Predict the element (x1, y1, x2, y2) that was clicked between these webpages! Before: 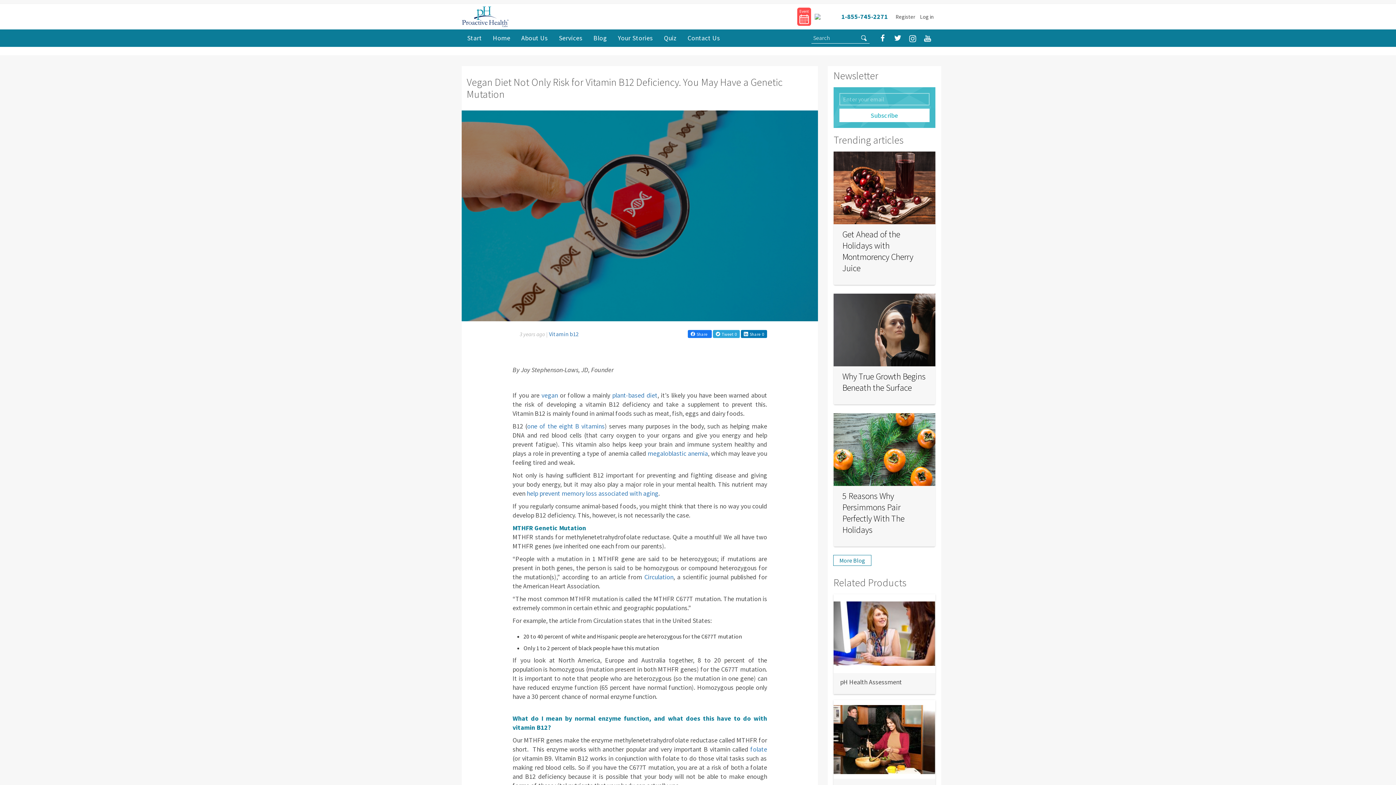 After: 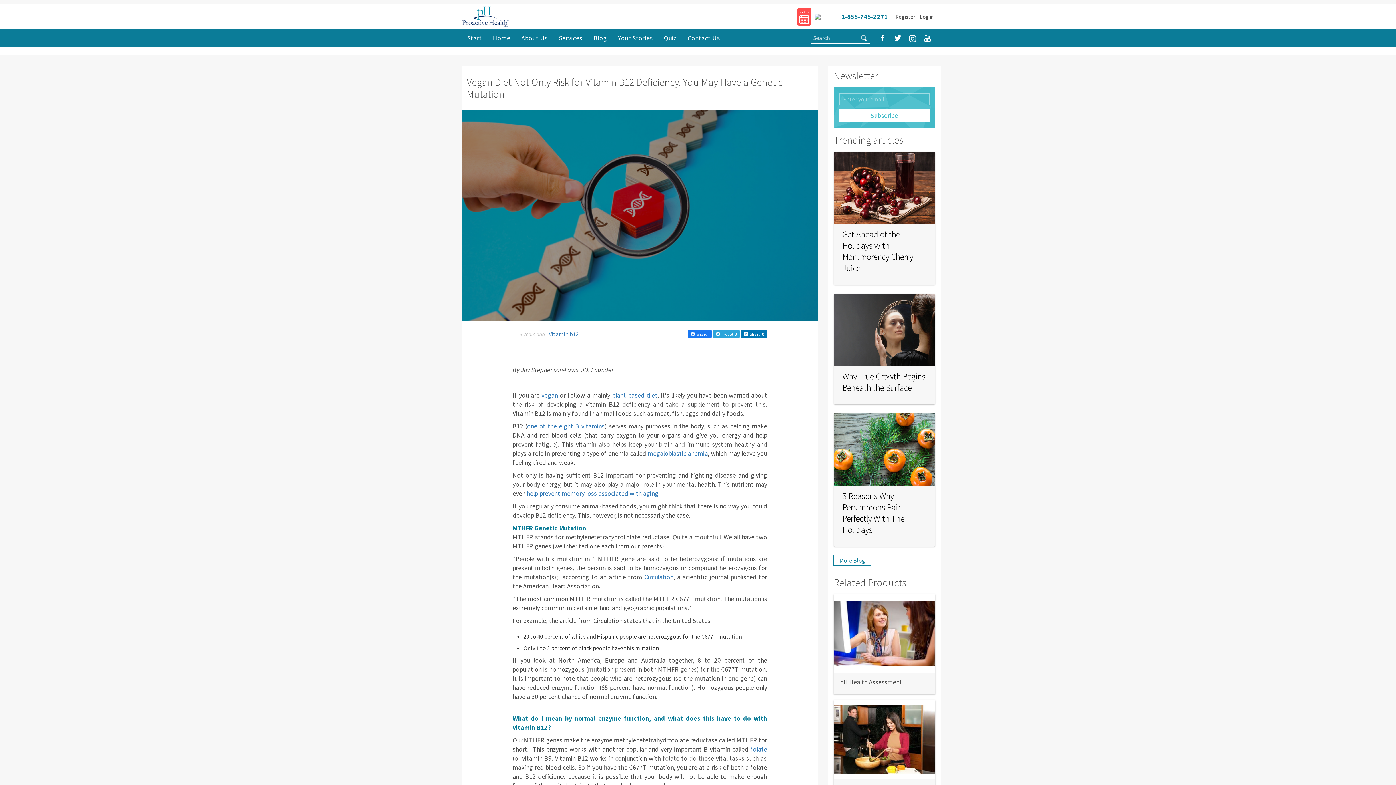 Action: bbox: (647, 449, 708, 457) label: megaloblastic anemia